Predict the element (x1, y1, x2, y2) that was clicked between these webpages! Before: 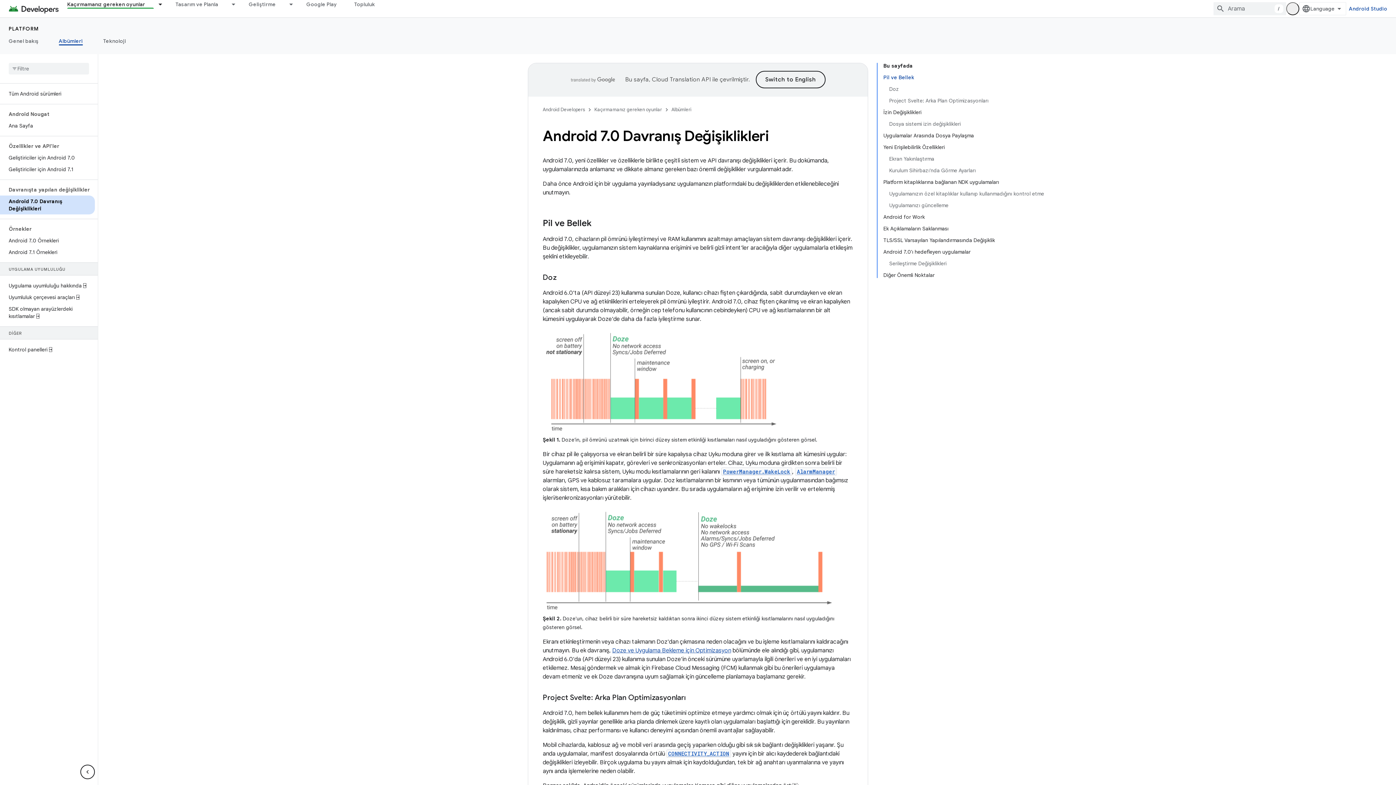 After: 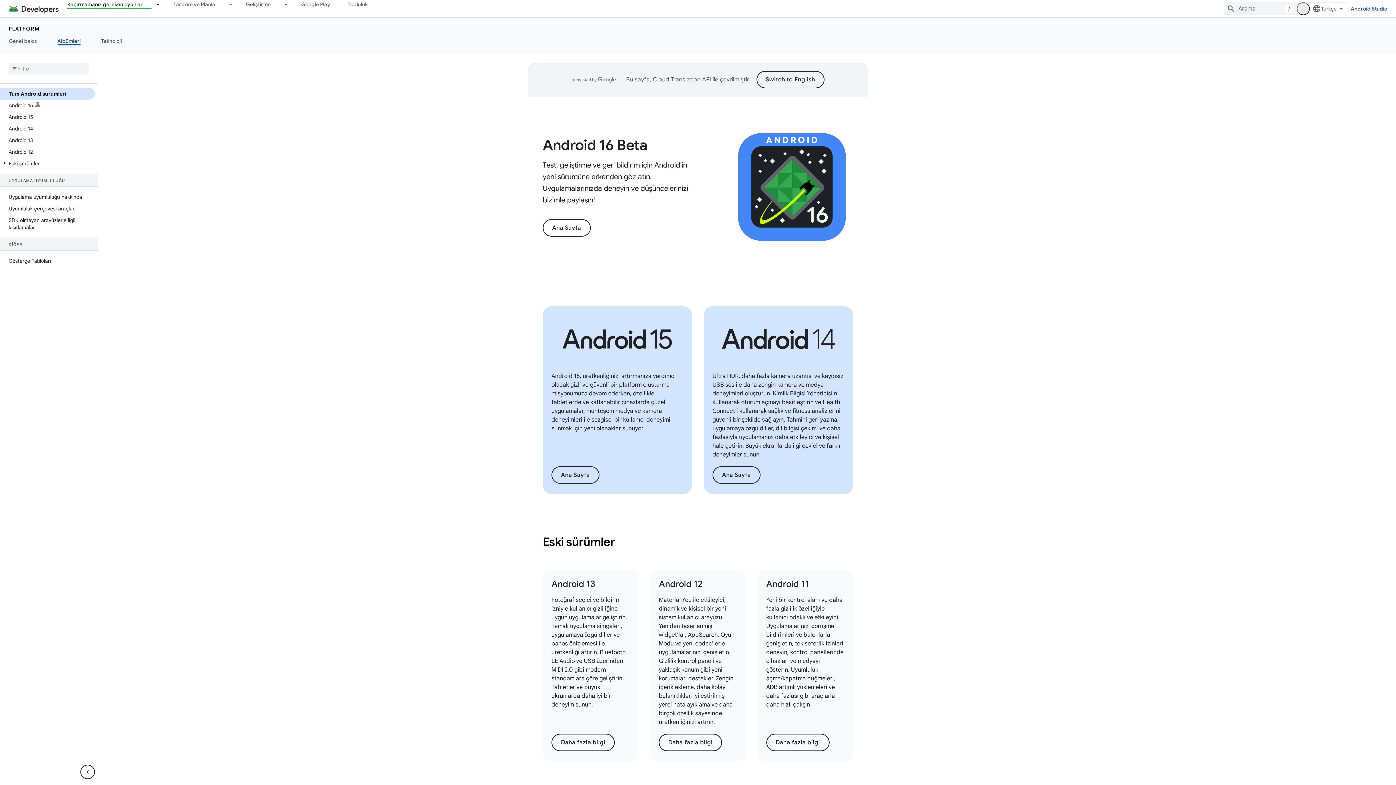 Action: label: Albümleri bbox: (671, 105, 691, 114)